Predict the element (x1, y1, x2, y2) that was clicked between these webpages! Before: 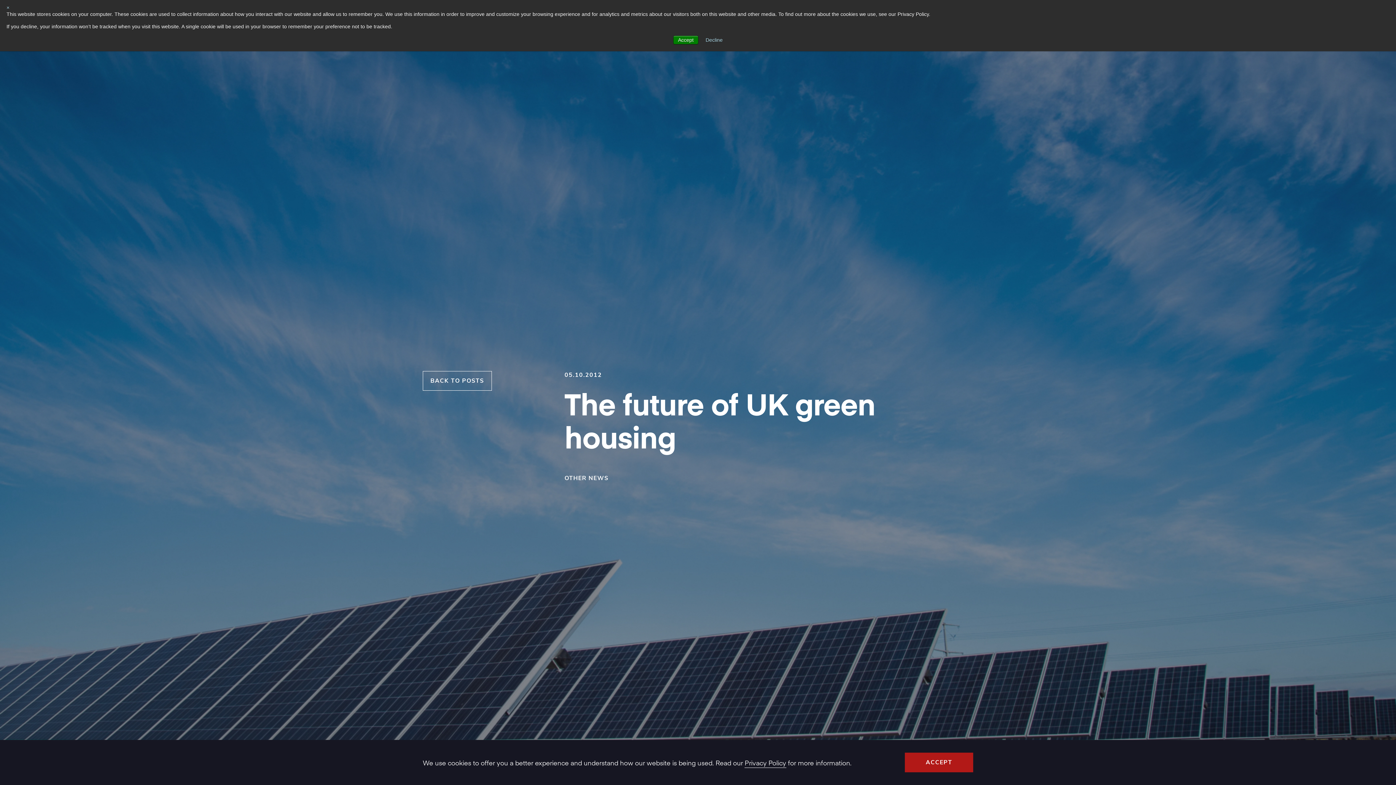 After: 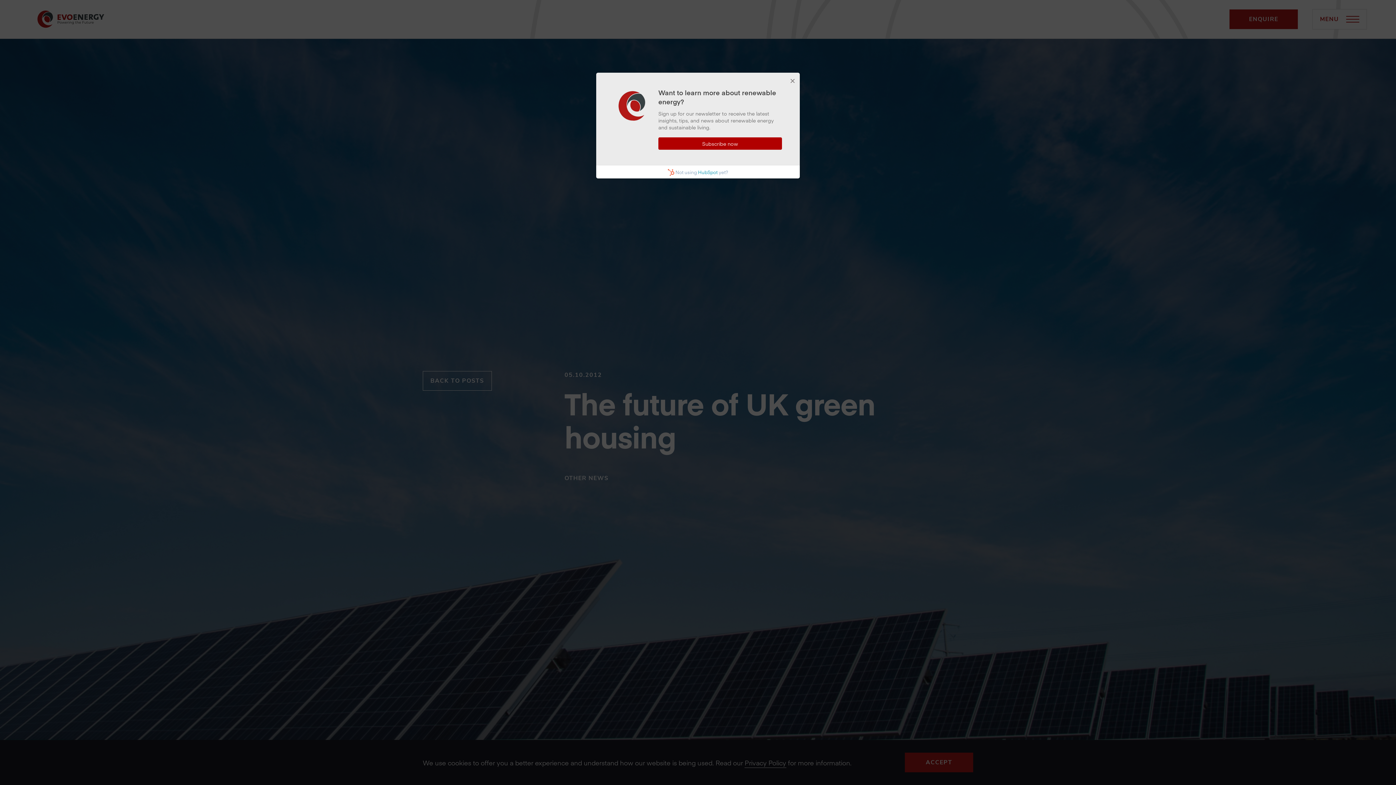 Action: bbox: (673, 35, 698, 44) label: Accept